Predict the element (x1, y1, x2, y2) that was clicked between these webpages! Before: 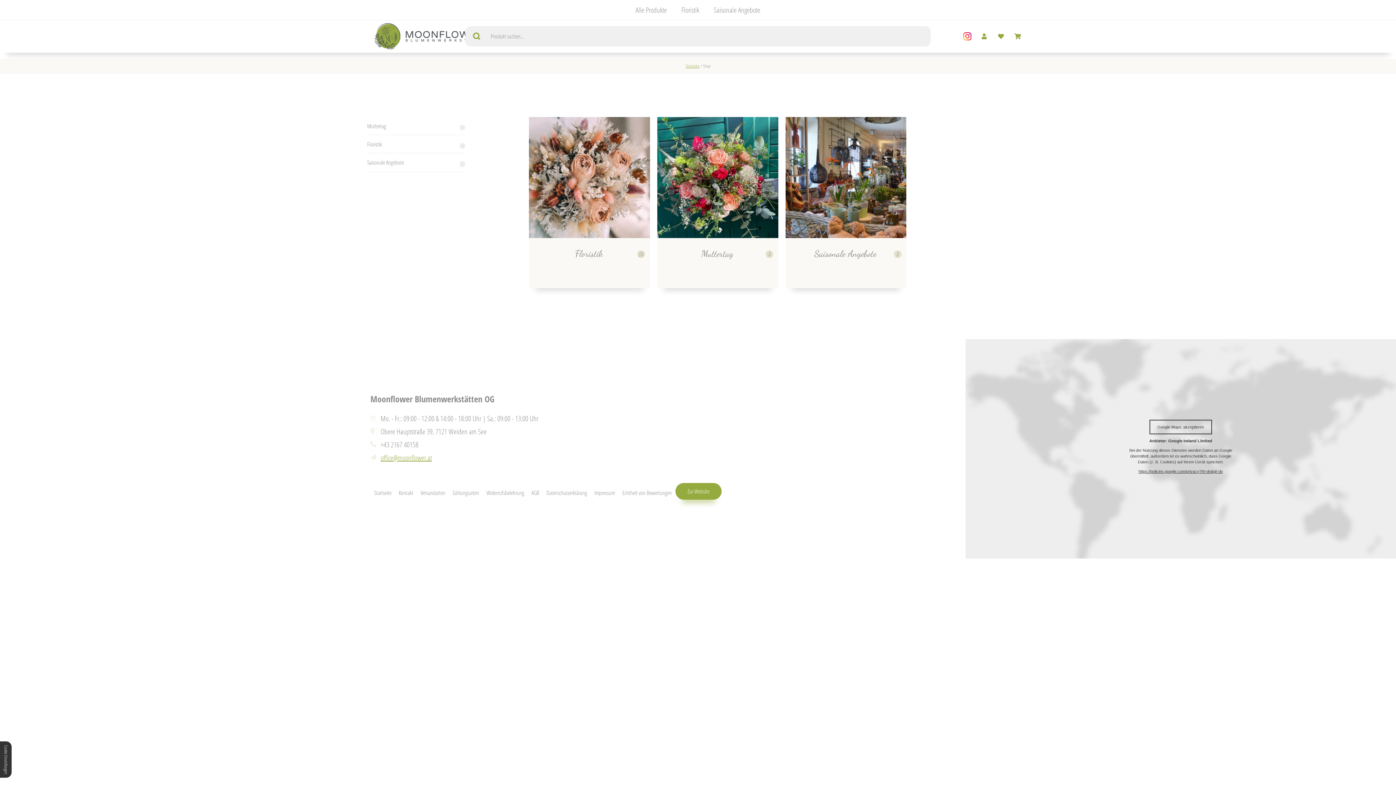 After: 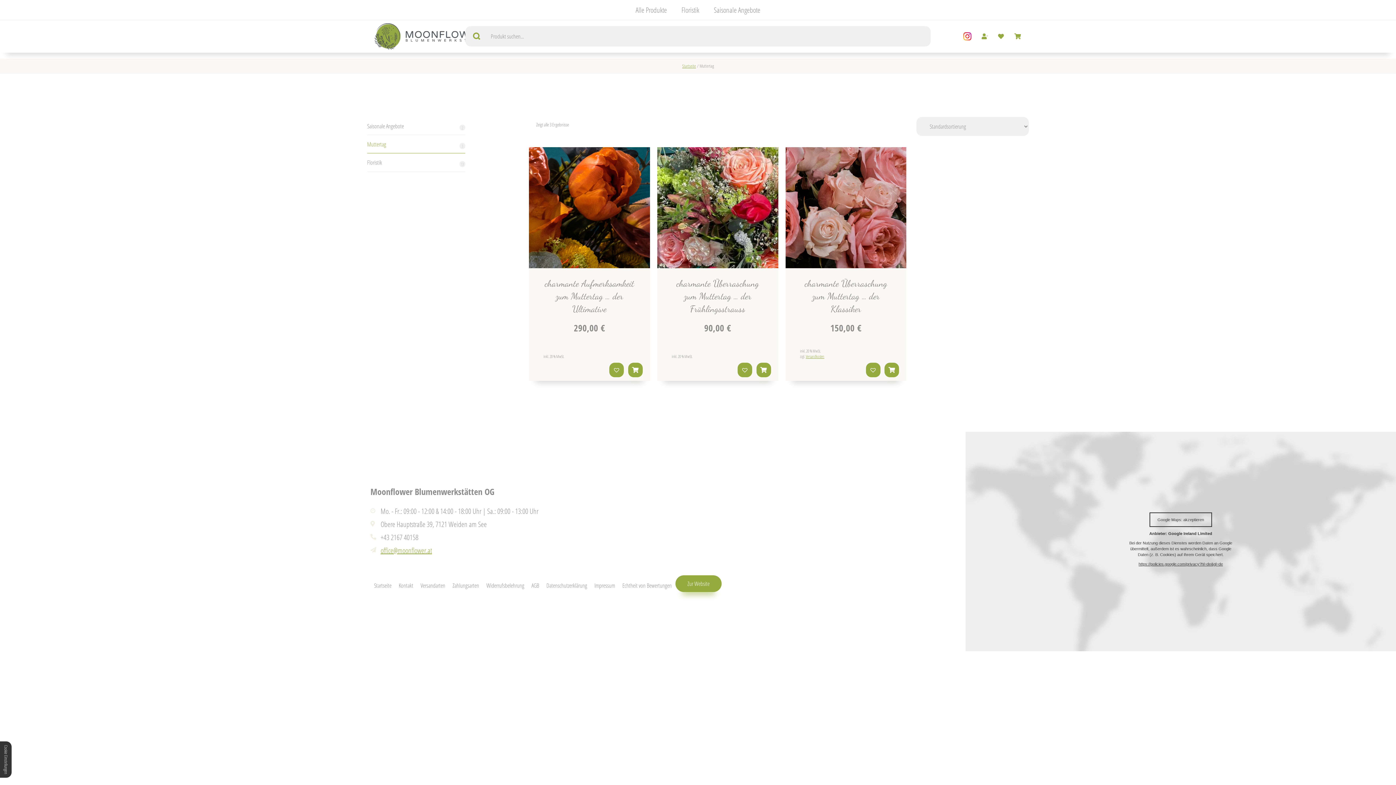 Action: label: Muttertag bbox: (367, 117, 465, 135)